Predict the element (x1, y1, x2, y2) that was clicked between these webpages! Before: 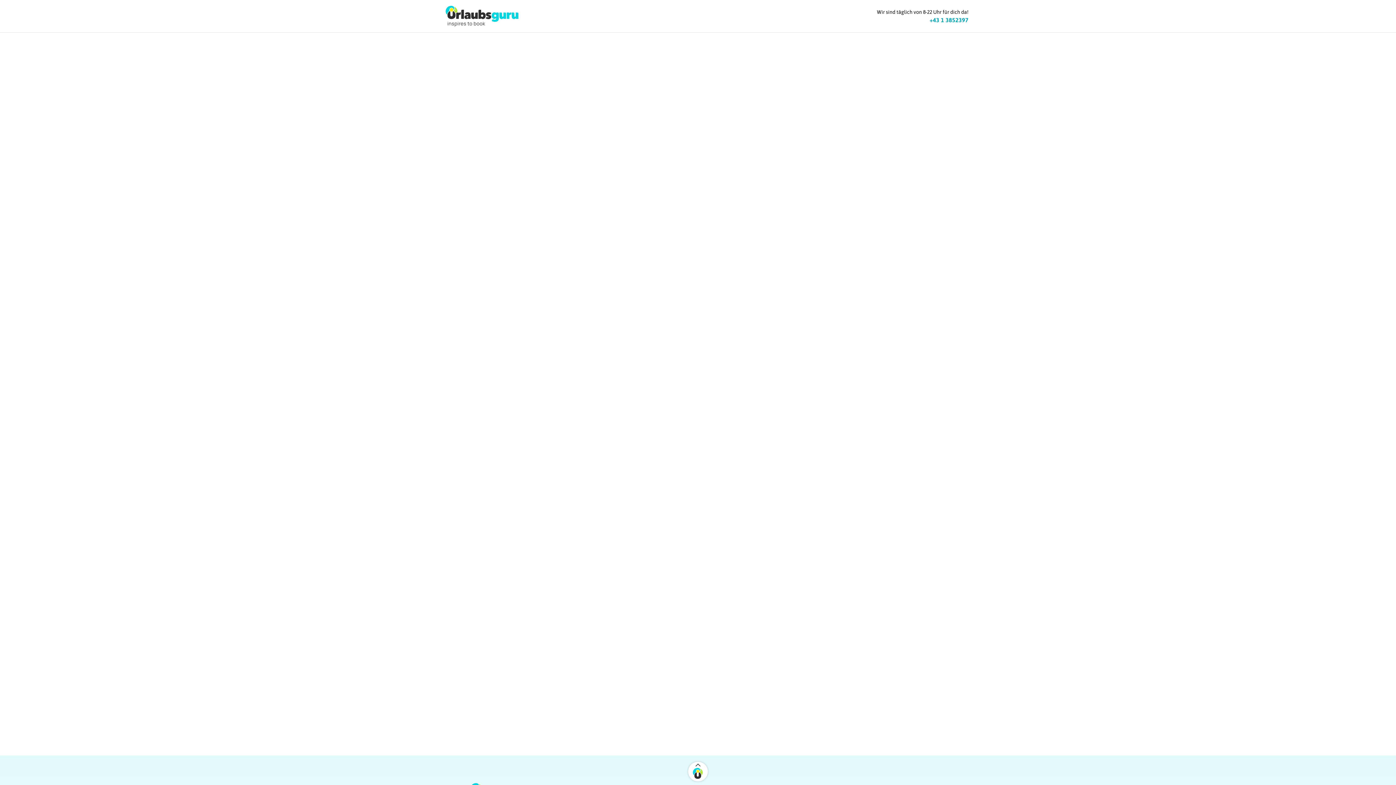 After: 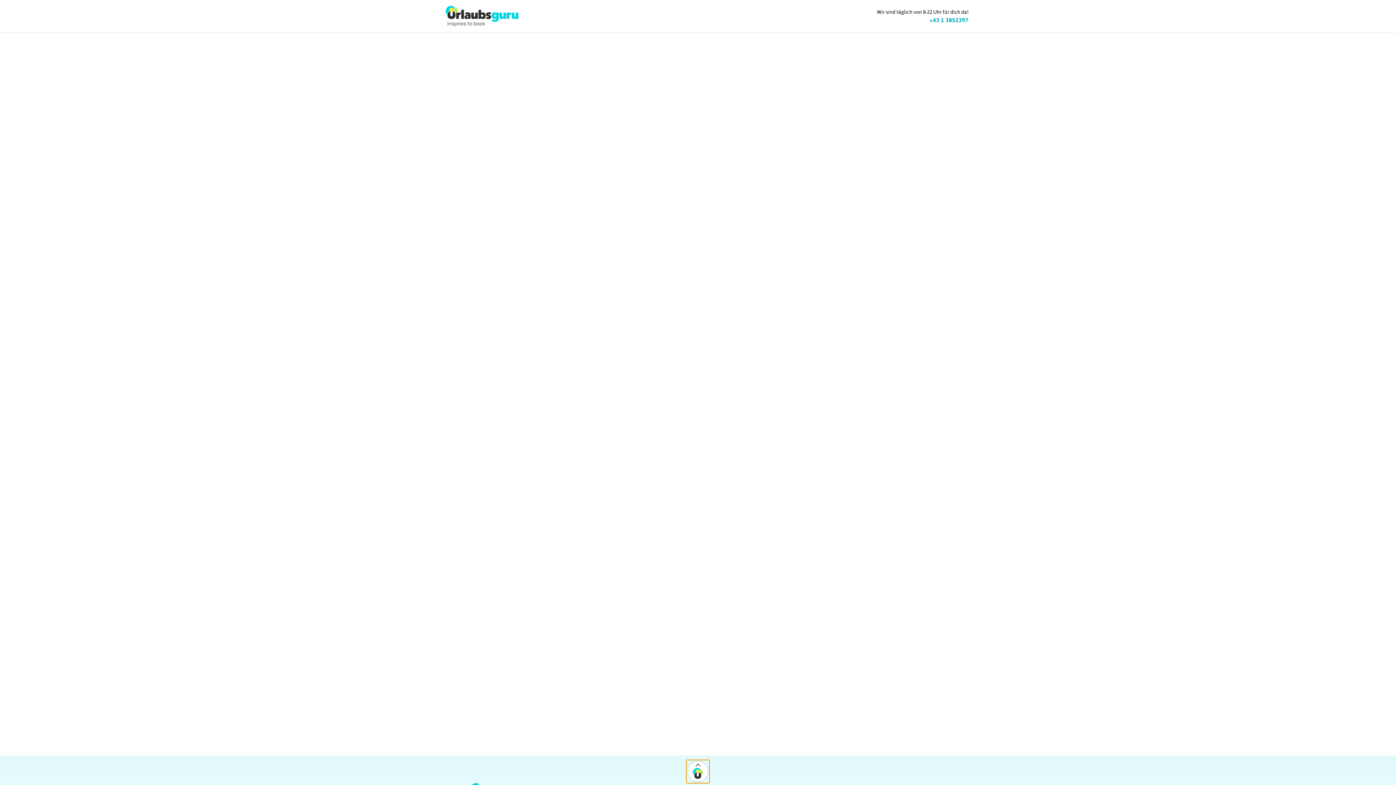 Action: bbox: (686, 760, 709, 783)